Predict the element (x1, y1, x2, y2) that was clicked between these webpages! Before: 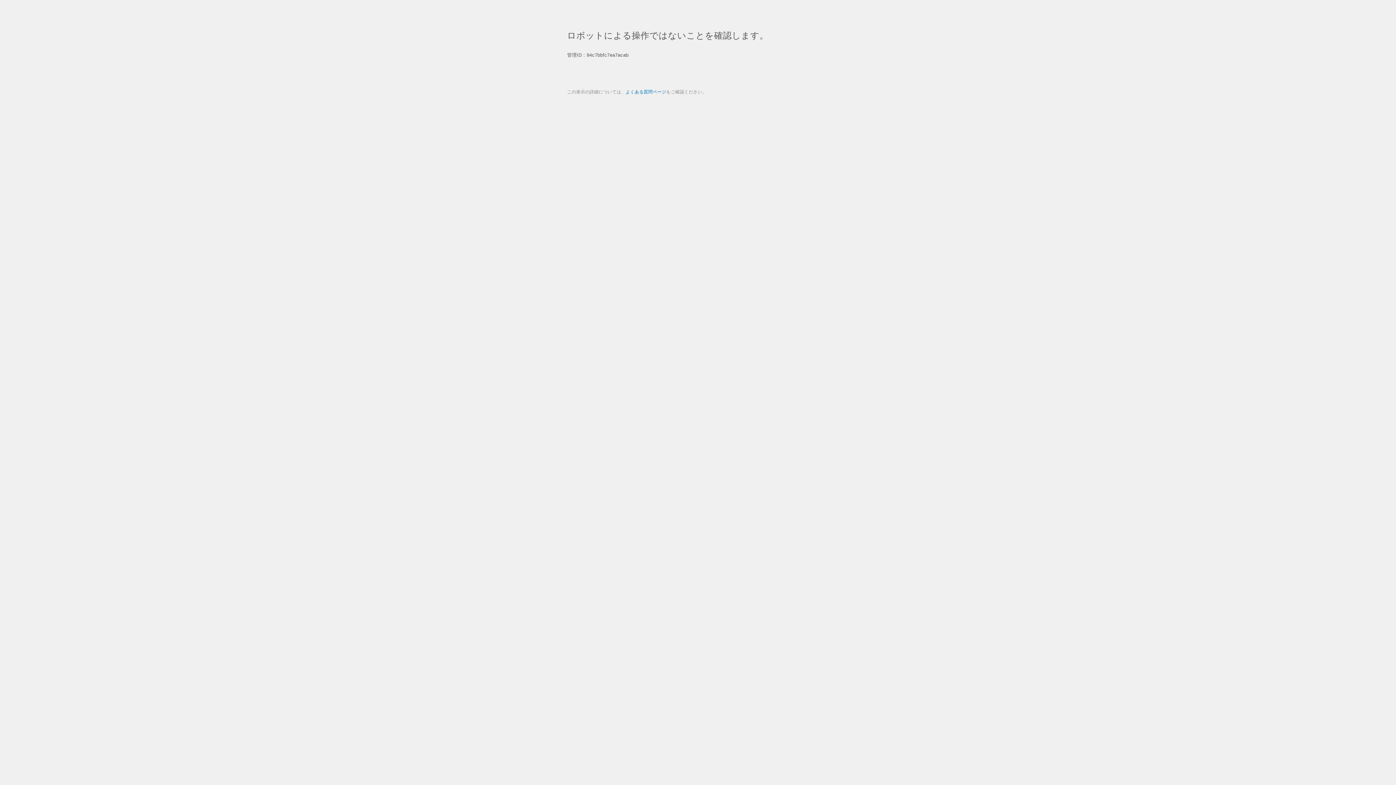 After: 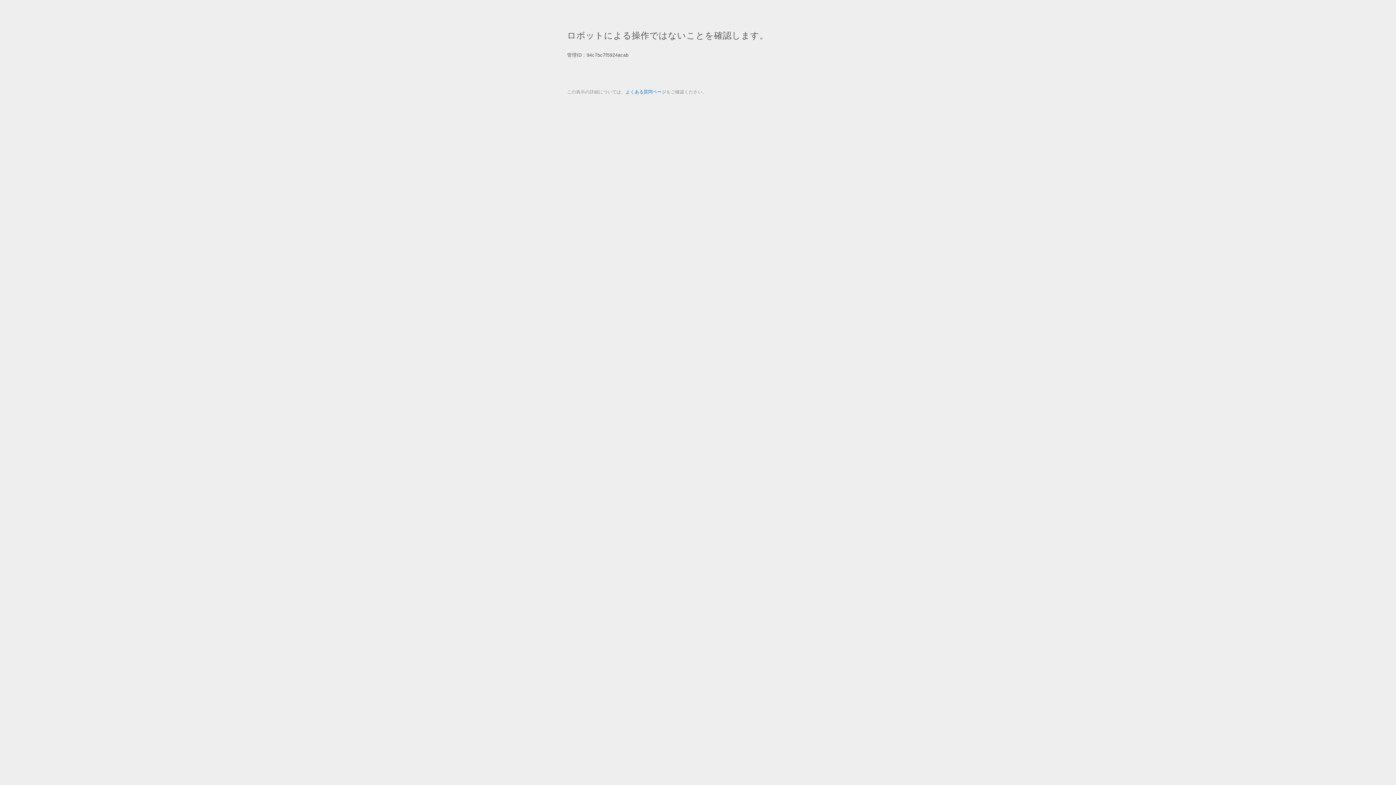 Action: bbox: (625, 89, 666, 94) label: よくある質問ページ